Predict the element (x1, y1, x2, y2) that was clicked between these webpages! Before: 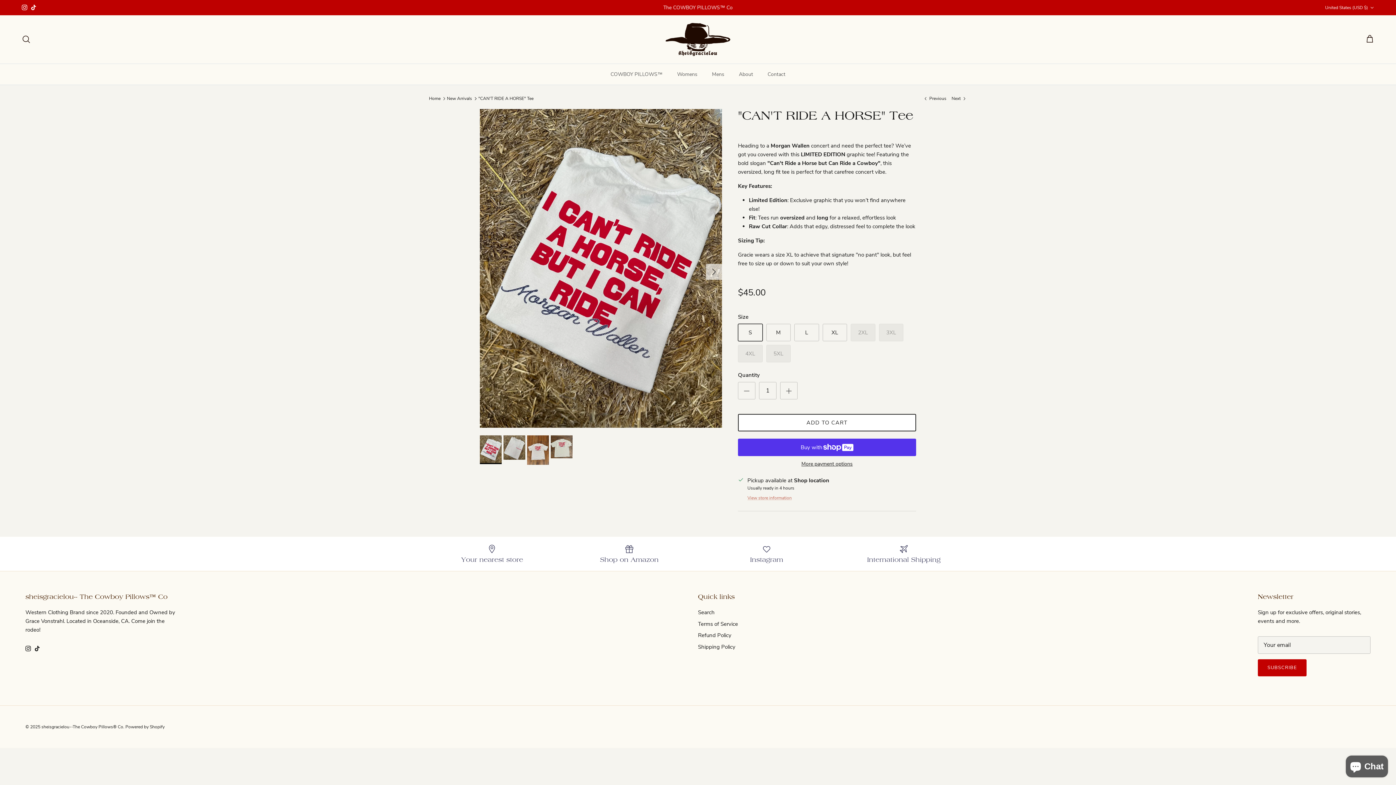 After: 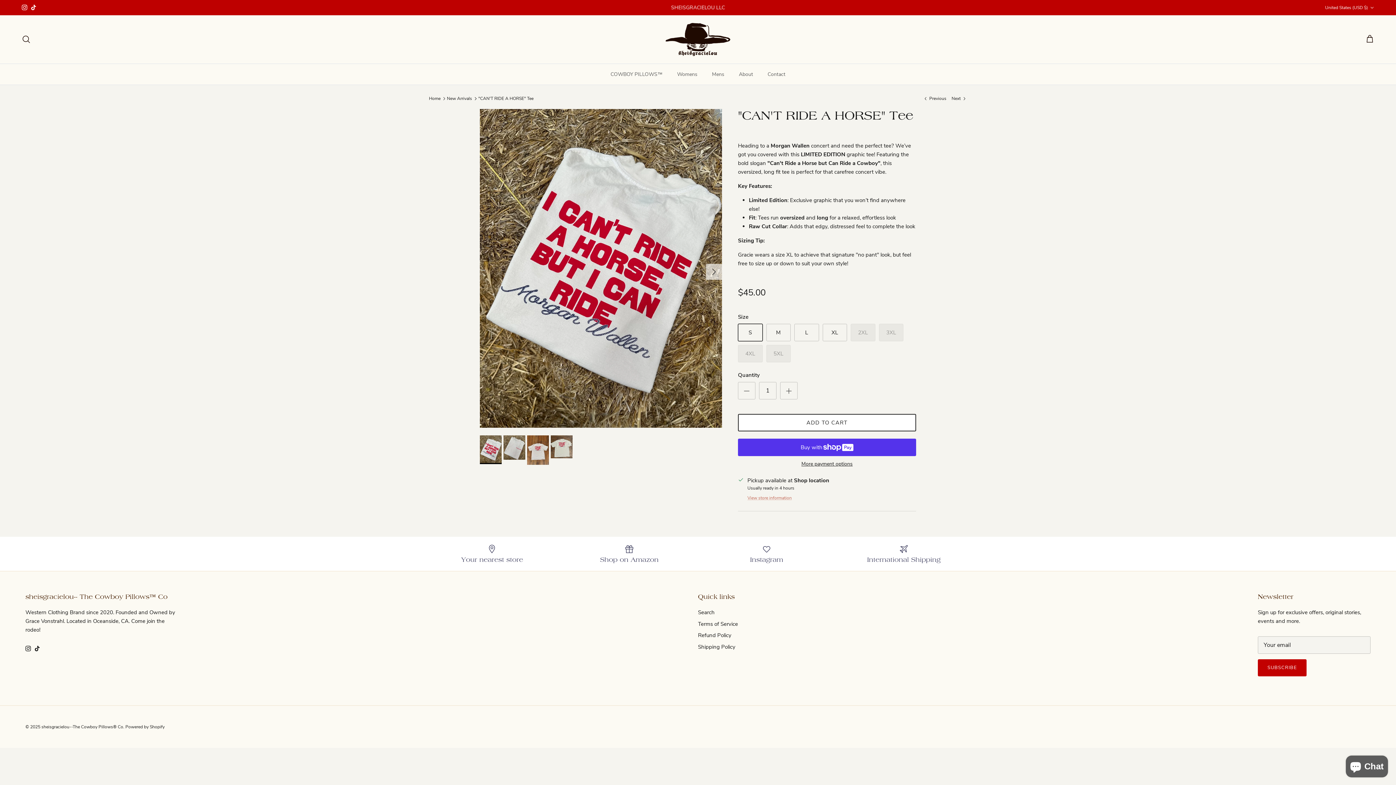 Action: label: Shop on Amazon bbox: (566, 544, 692, 564)